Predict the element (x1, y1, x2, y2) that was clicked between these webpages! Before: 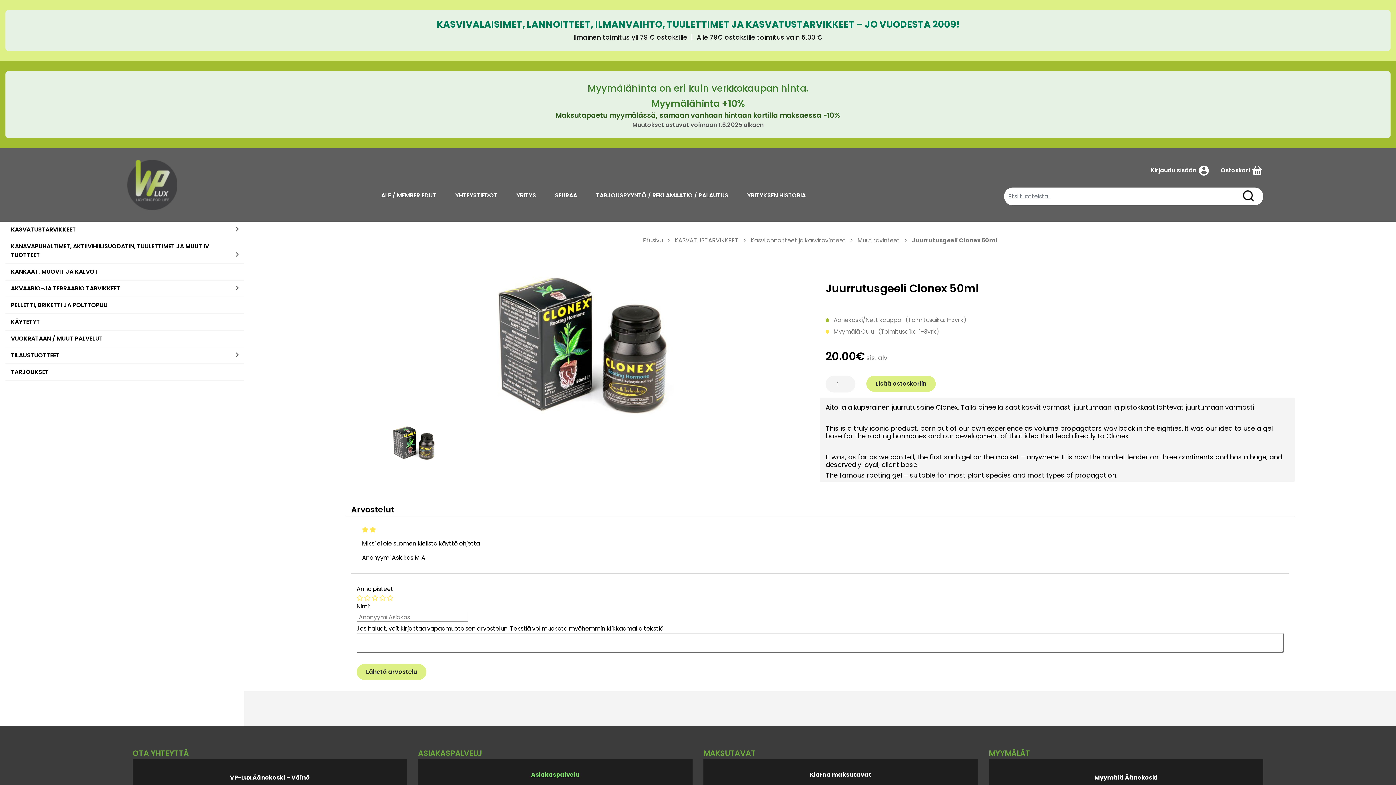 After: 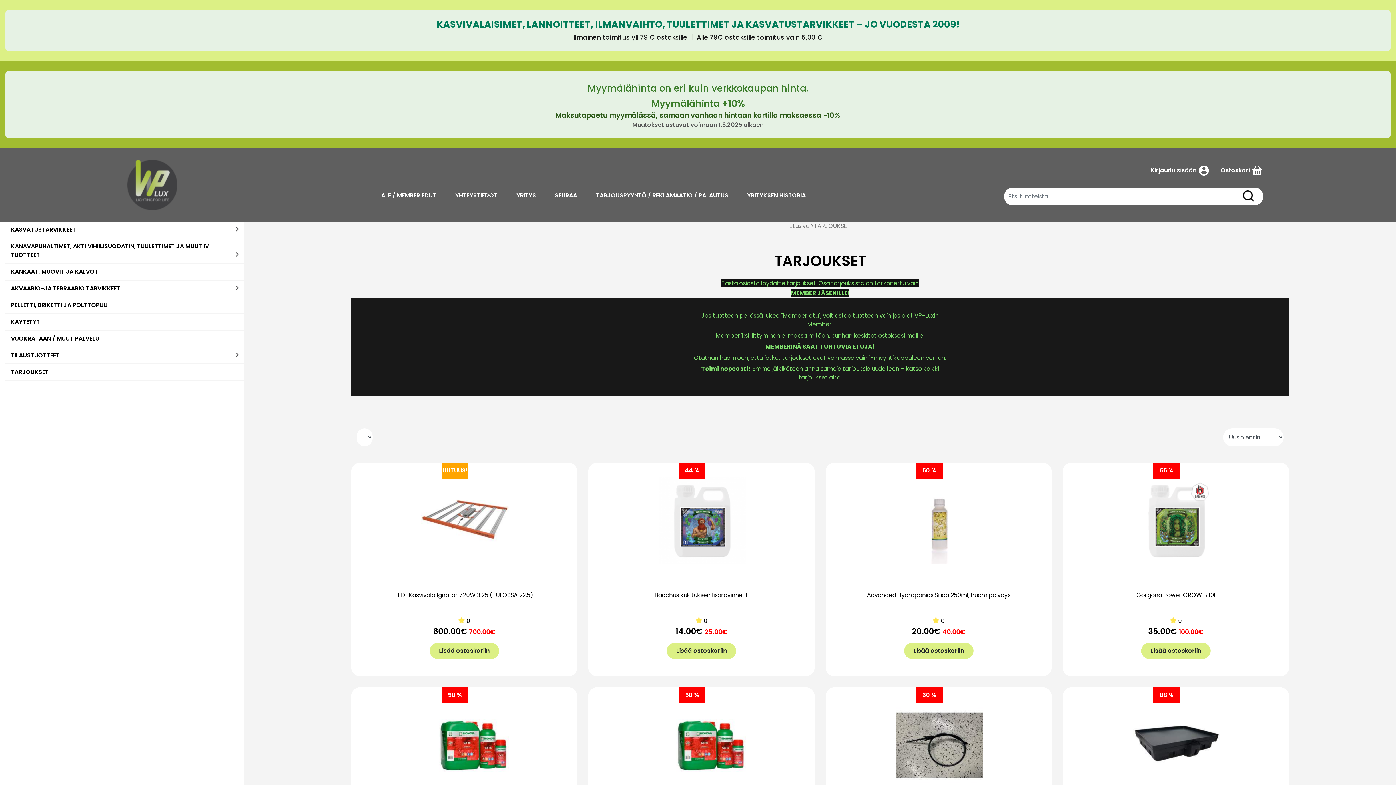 Action: bbox: (381, 191, 436, 199) label: ALE / MEMBER EDUT